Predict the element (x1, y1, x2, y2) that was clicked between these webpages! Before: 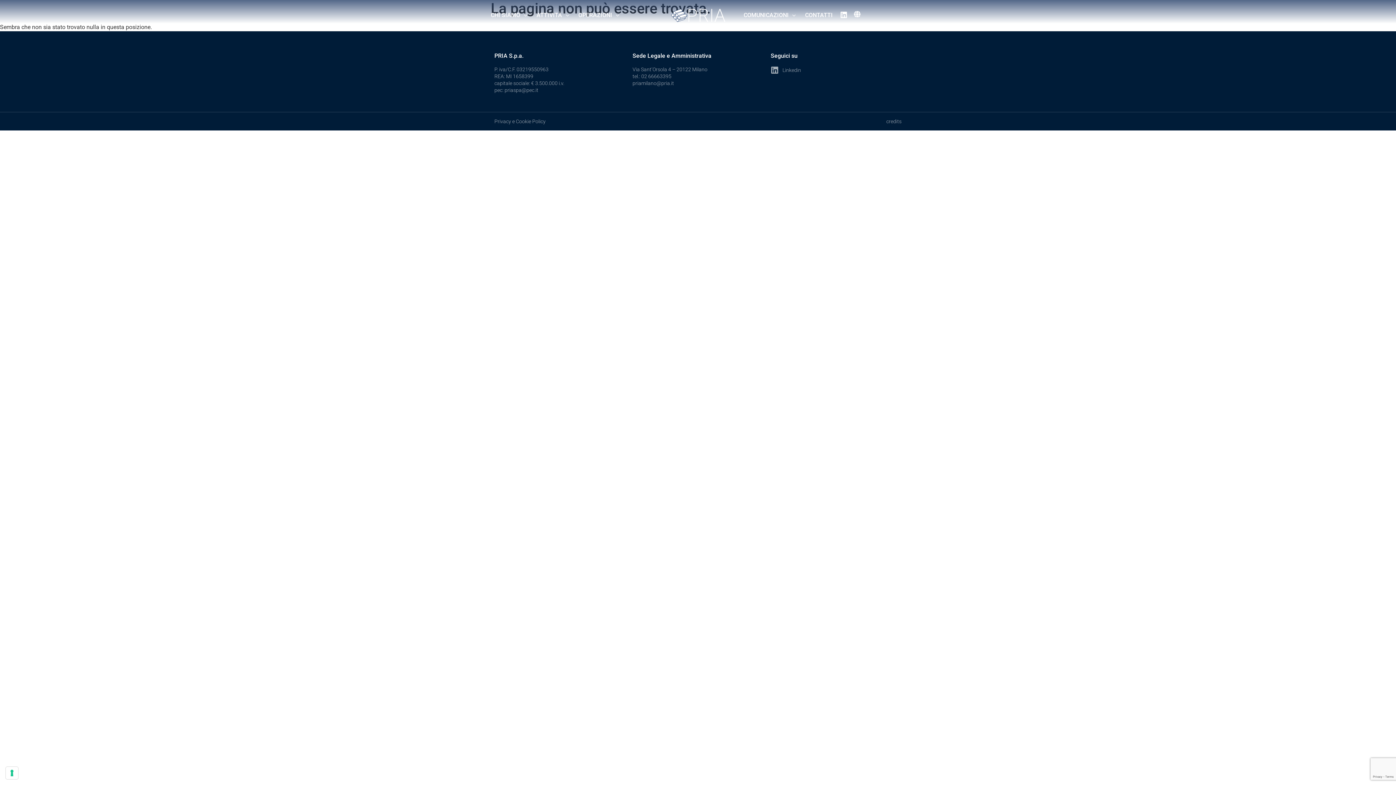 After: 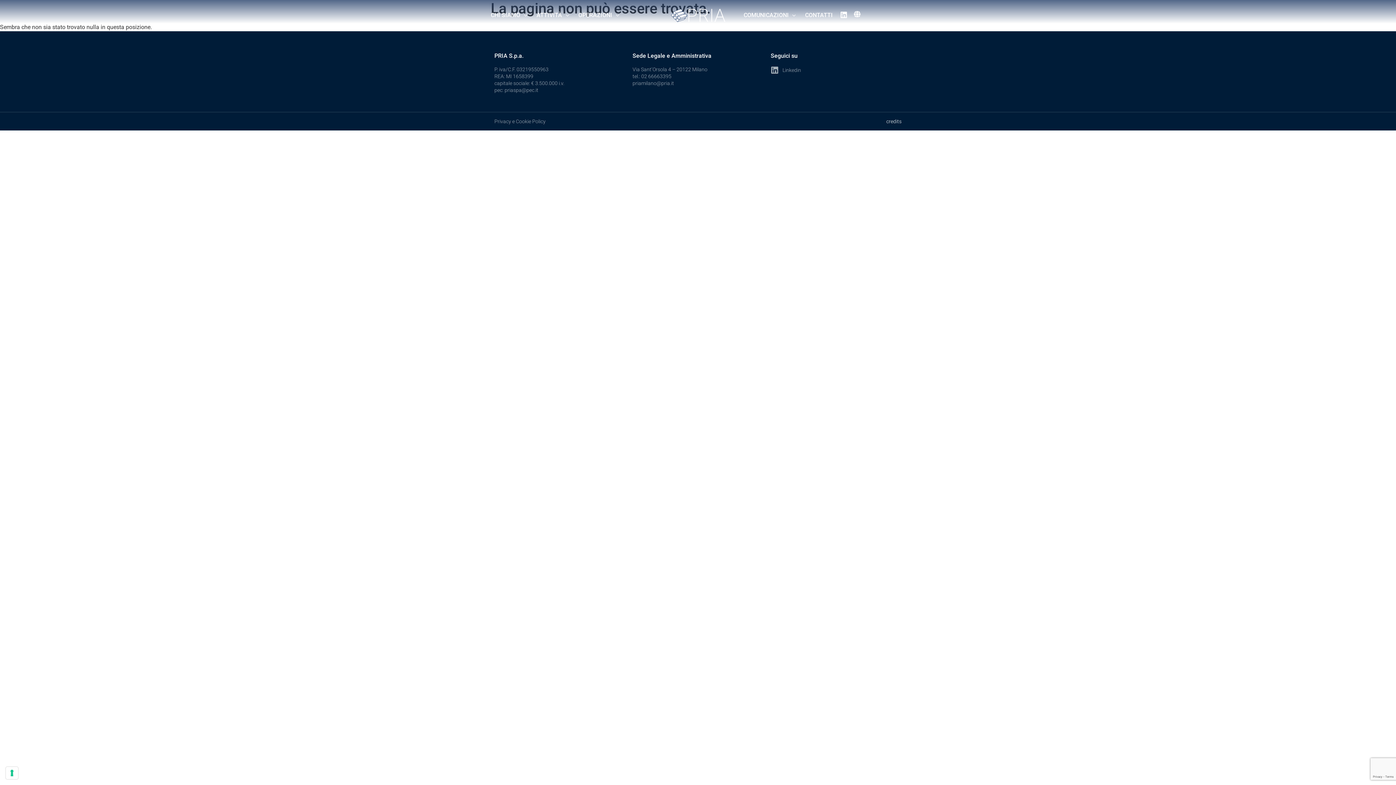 Action: bbox: (886, 118, 901, 124) label: credits